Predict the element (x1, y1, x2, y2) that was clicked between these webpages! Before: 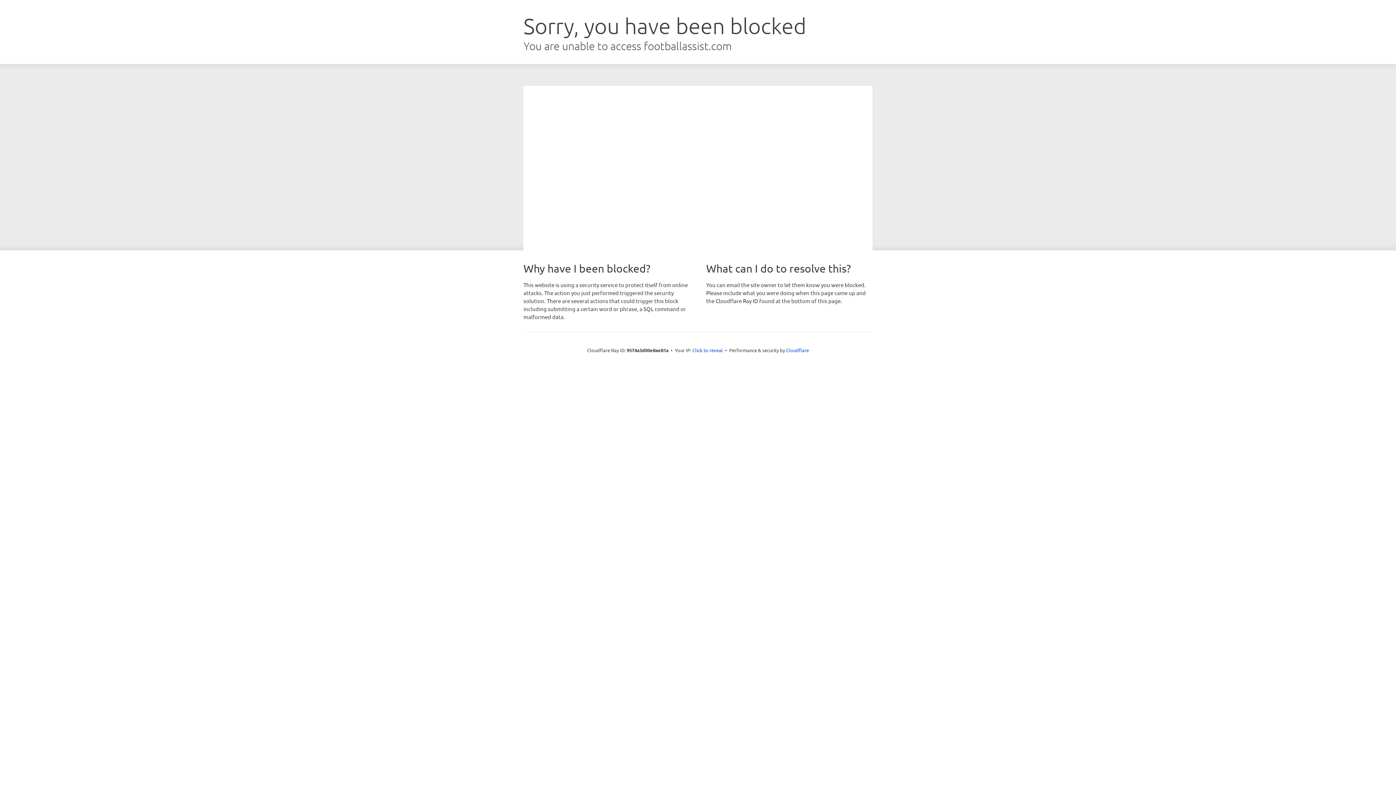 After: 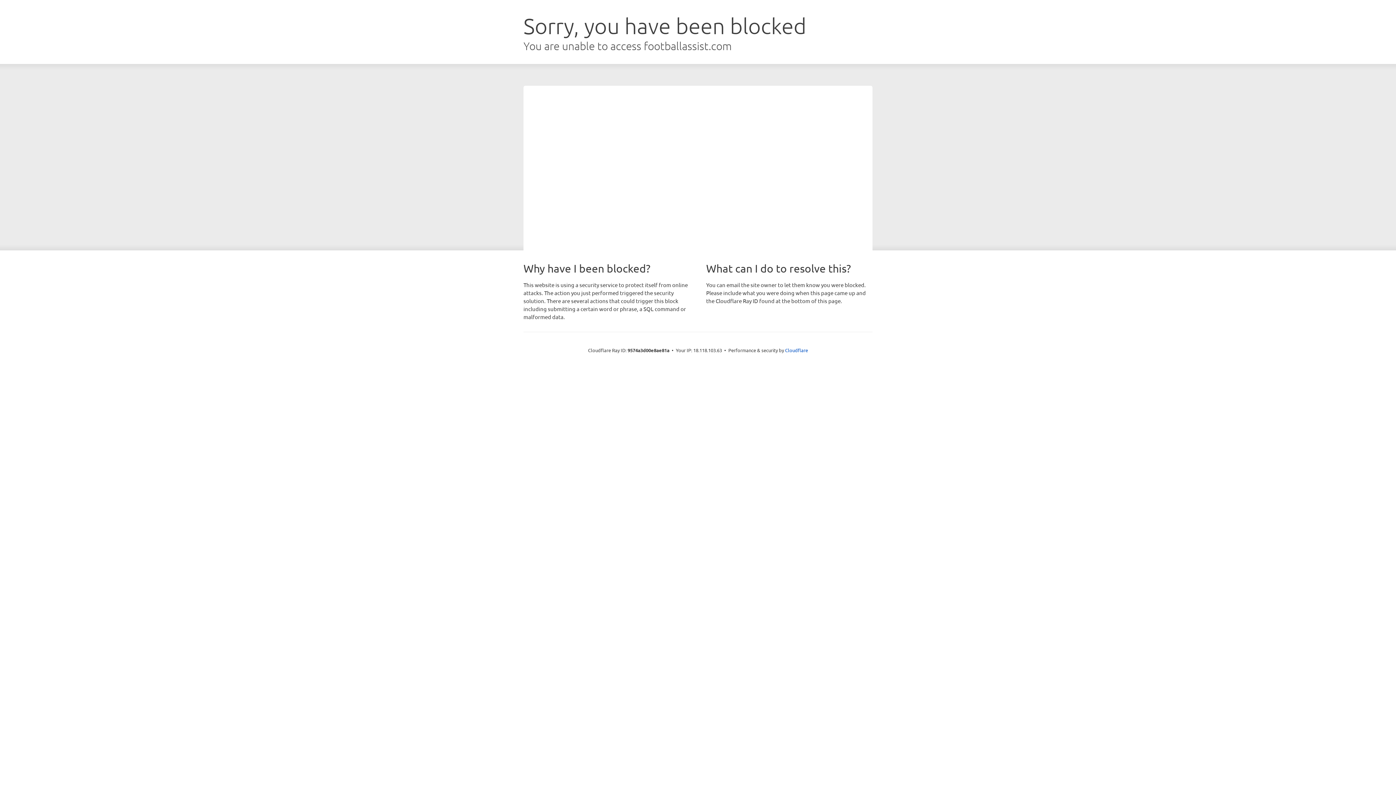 Action: label: Click to reveal bbox: (692, 346, 723, 353)